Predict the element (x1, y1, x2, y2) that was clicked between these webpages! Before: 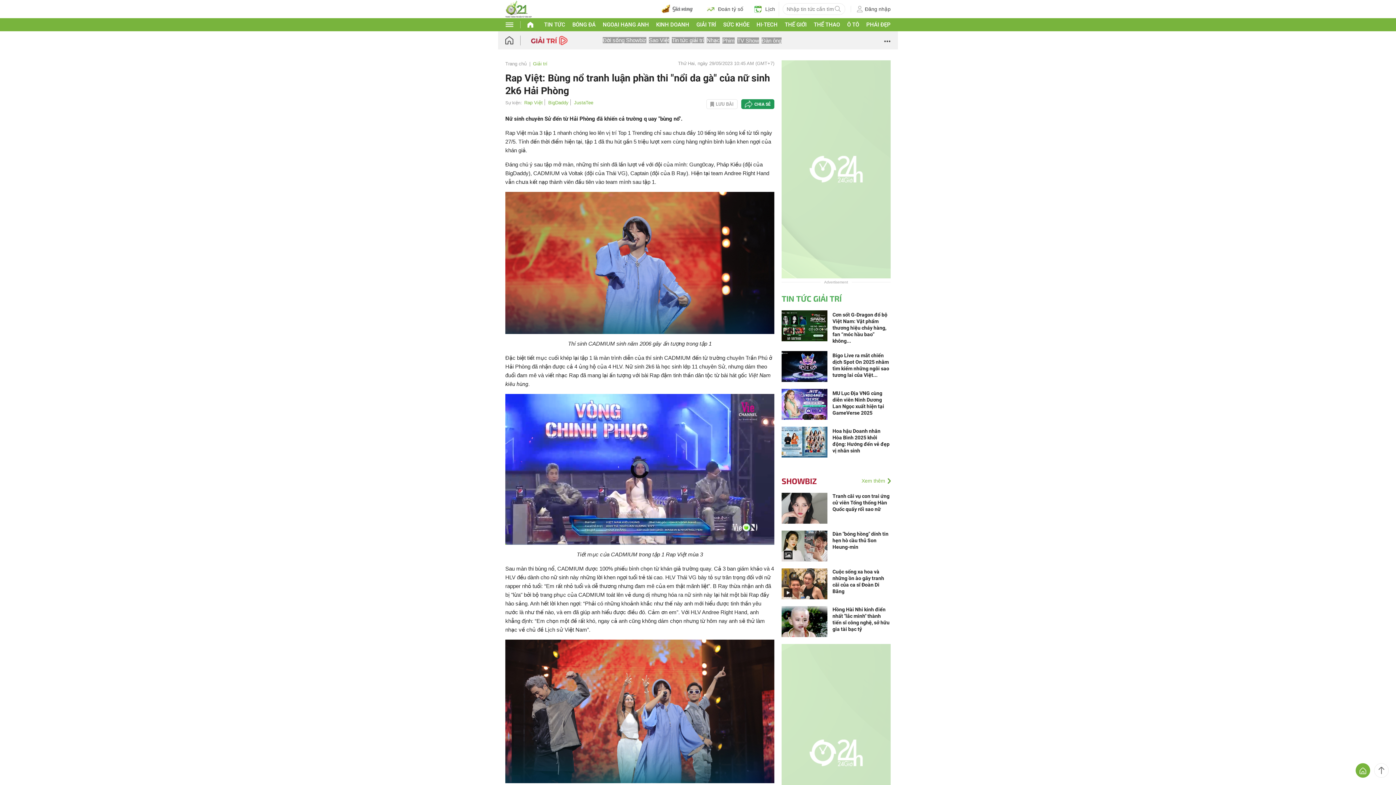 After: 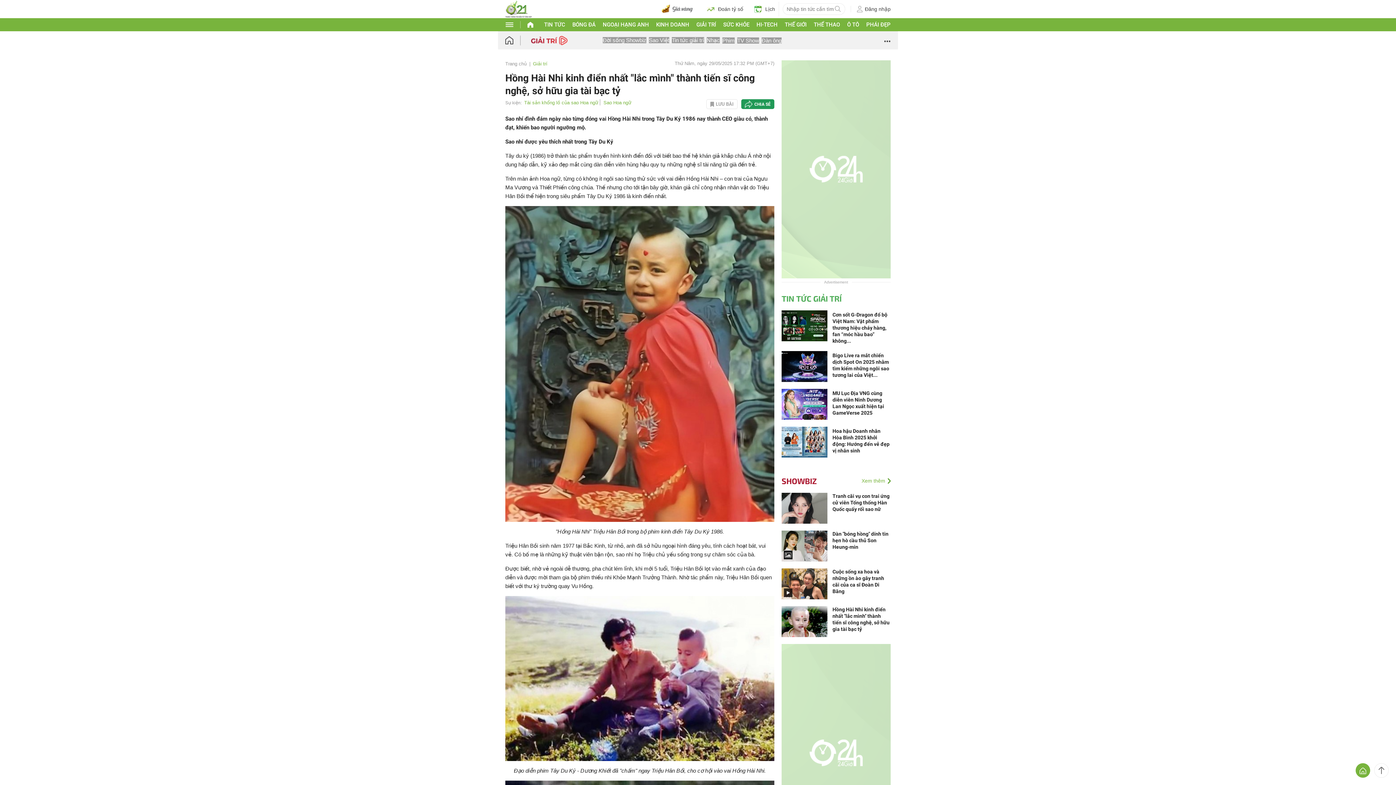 Action: bbox: (781, 618, 827, 624)